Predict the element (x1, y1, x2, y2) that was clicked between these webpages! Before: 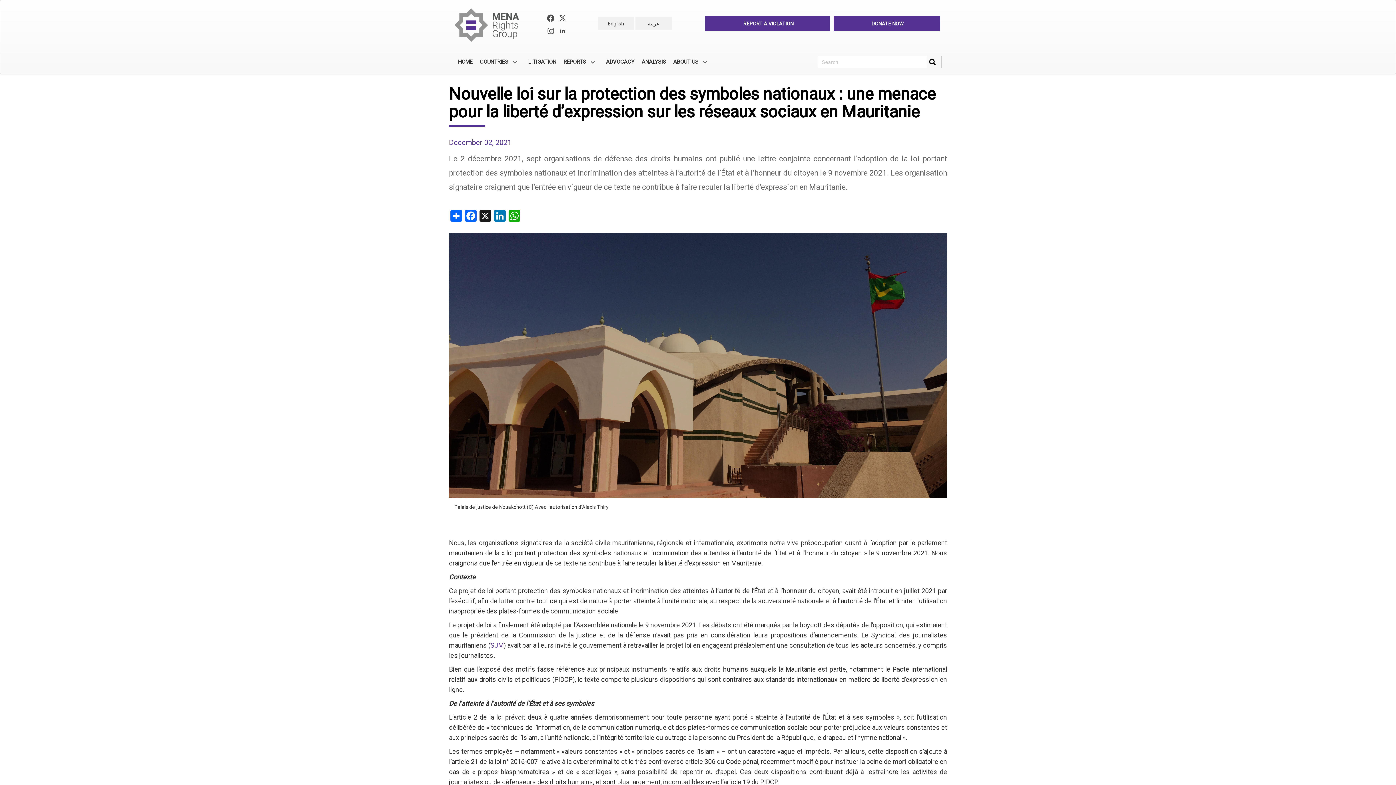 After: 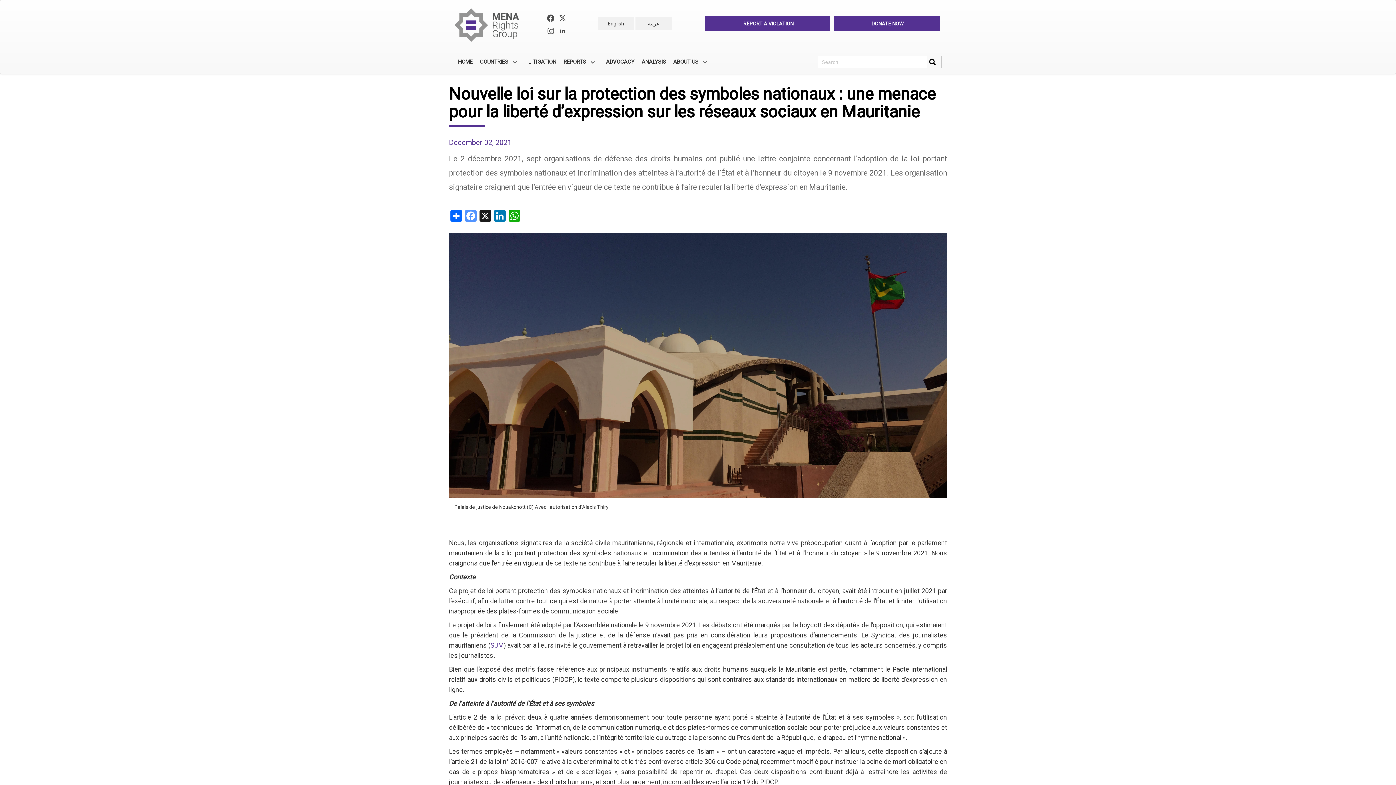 Action: label: Facebook bbox: (463, 209, 478, 221)